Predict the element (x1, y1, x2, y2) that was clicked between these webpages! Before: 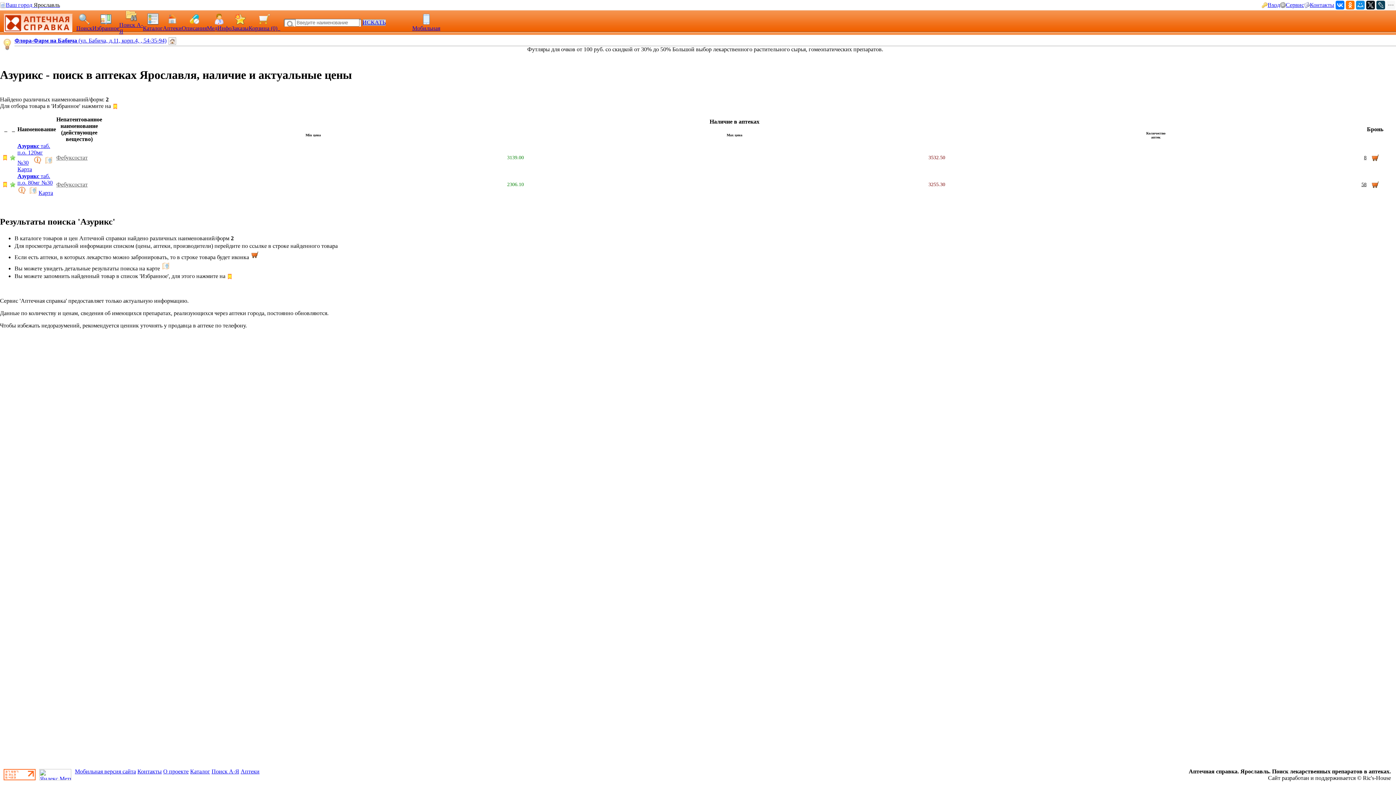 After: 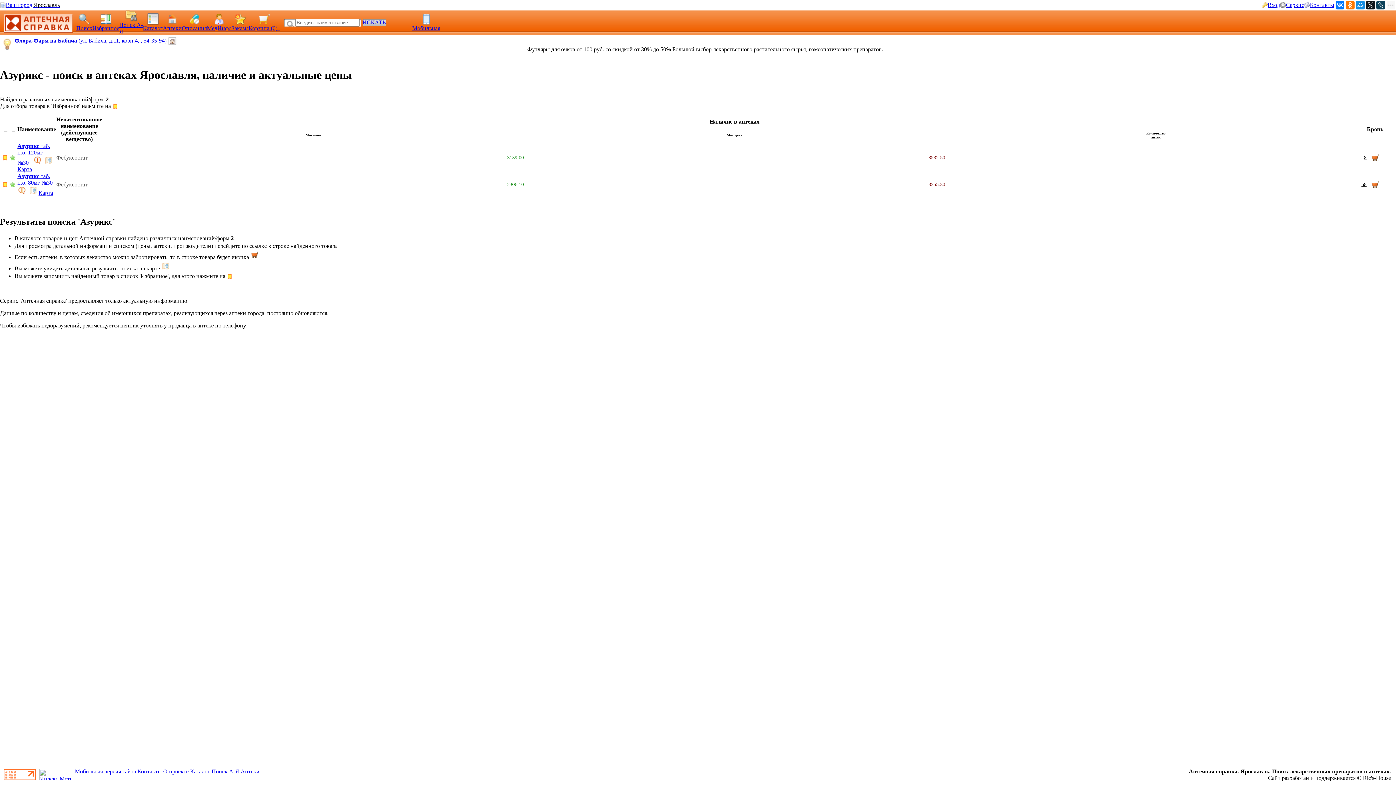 Action: label: Ваш город Ярославль bbox: (5, 1, 60, 8)